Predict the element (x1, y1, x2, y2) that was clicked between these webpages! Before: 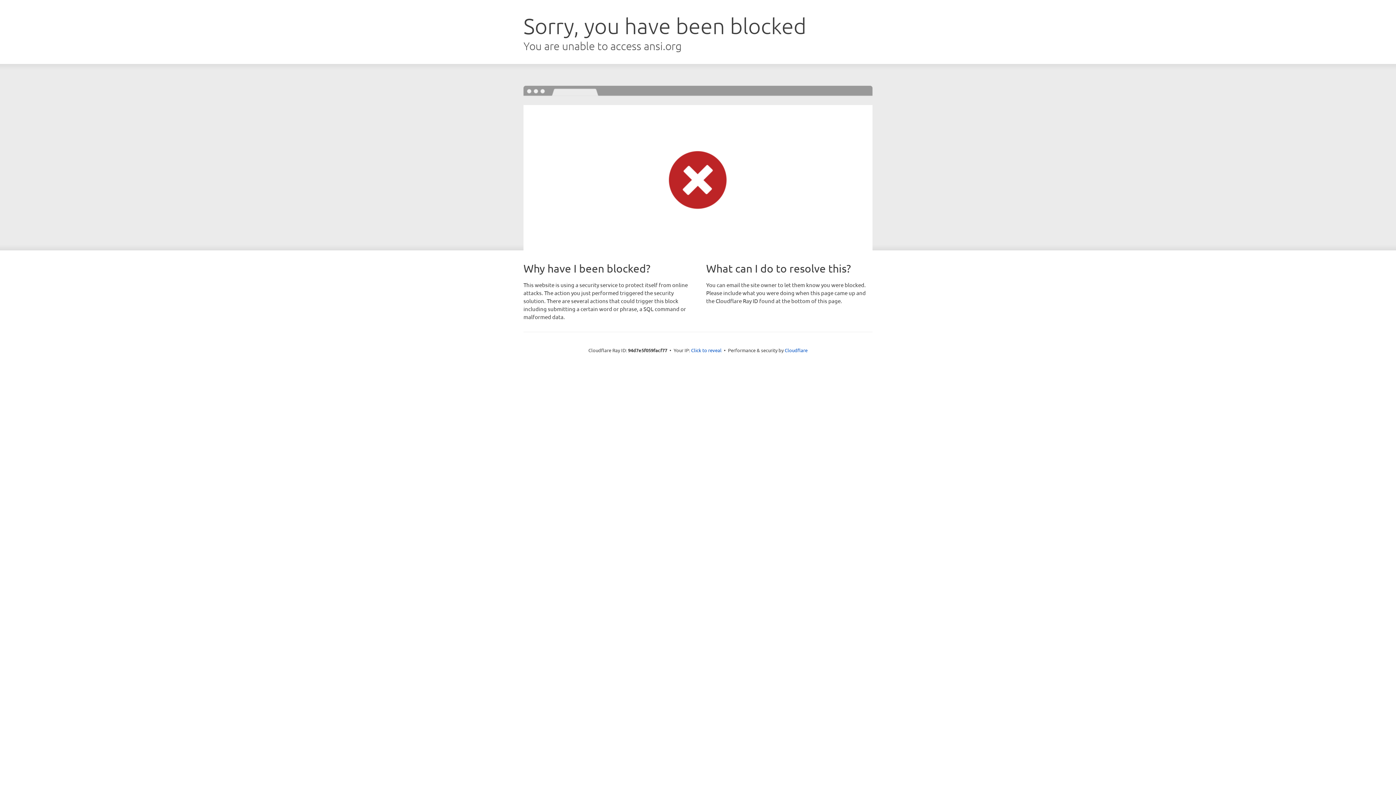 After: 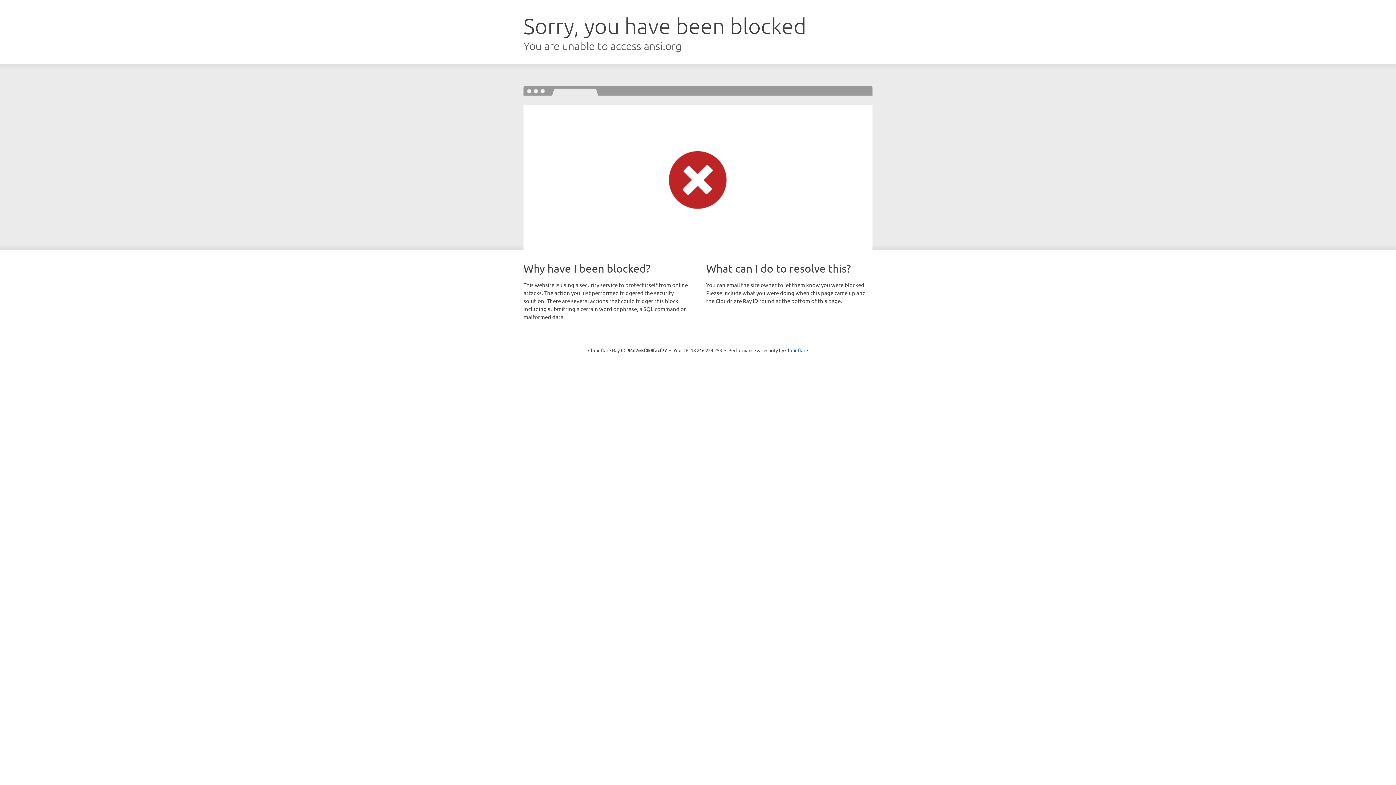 Action: bbox: (691, 346, 721, 353) label: Click to reveal